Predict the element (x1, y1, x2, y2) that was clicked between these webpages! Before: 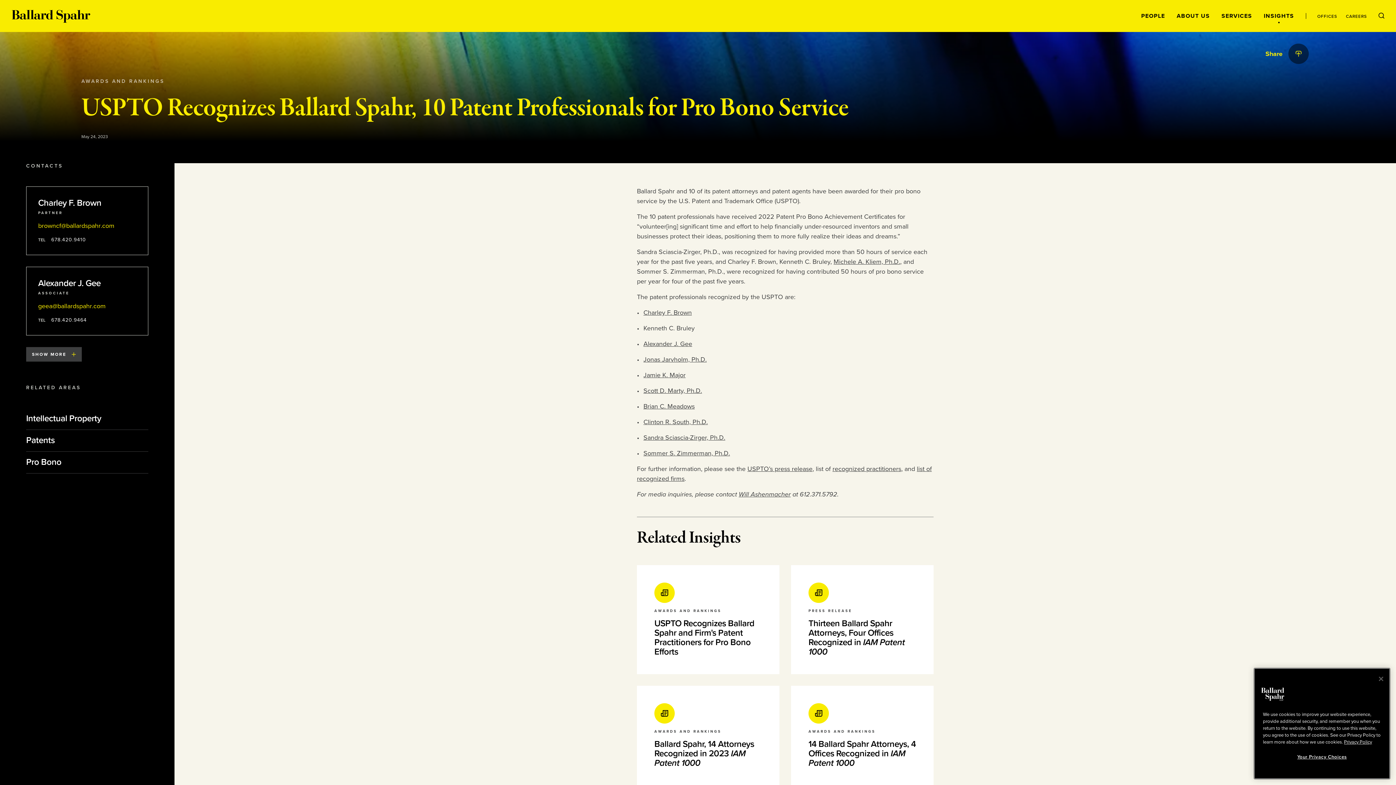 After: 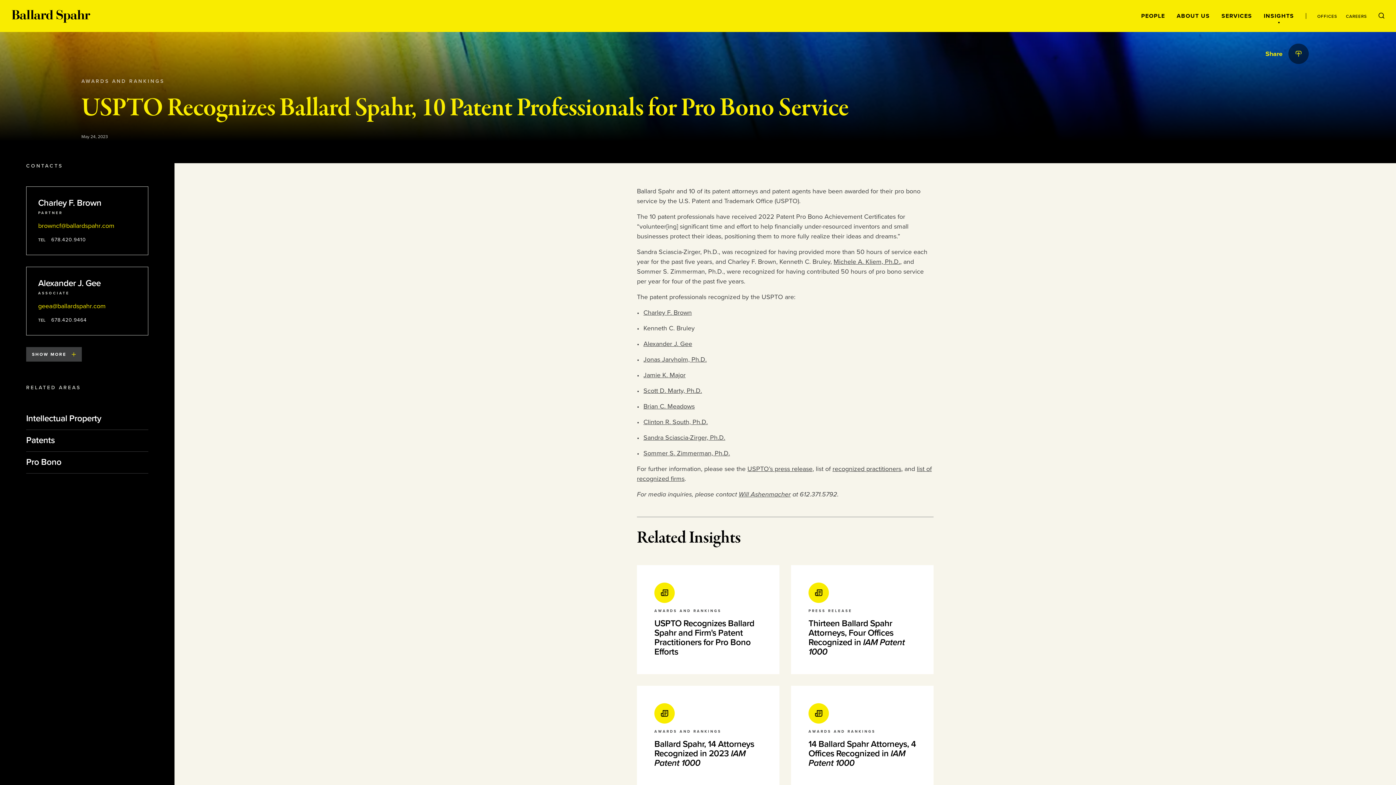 Action: bbox: (1373, 677, 1389, 693) label: Close